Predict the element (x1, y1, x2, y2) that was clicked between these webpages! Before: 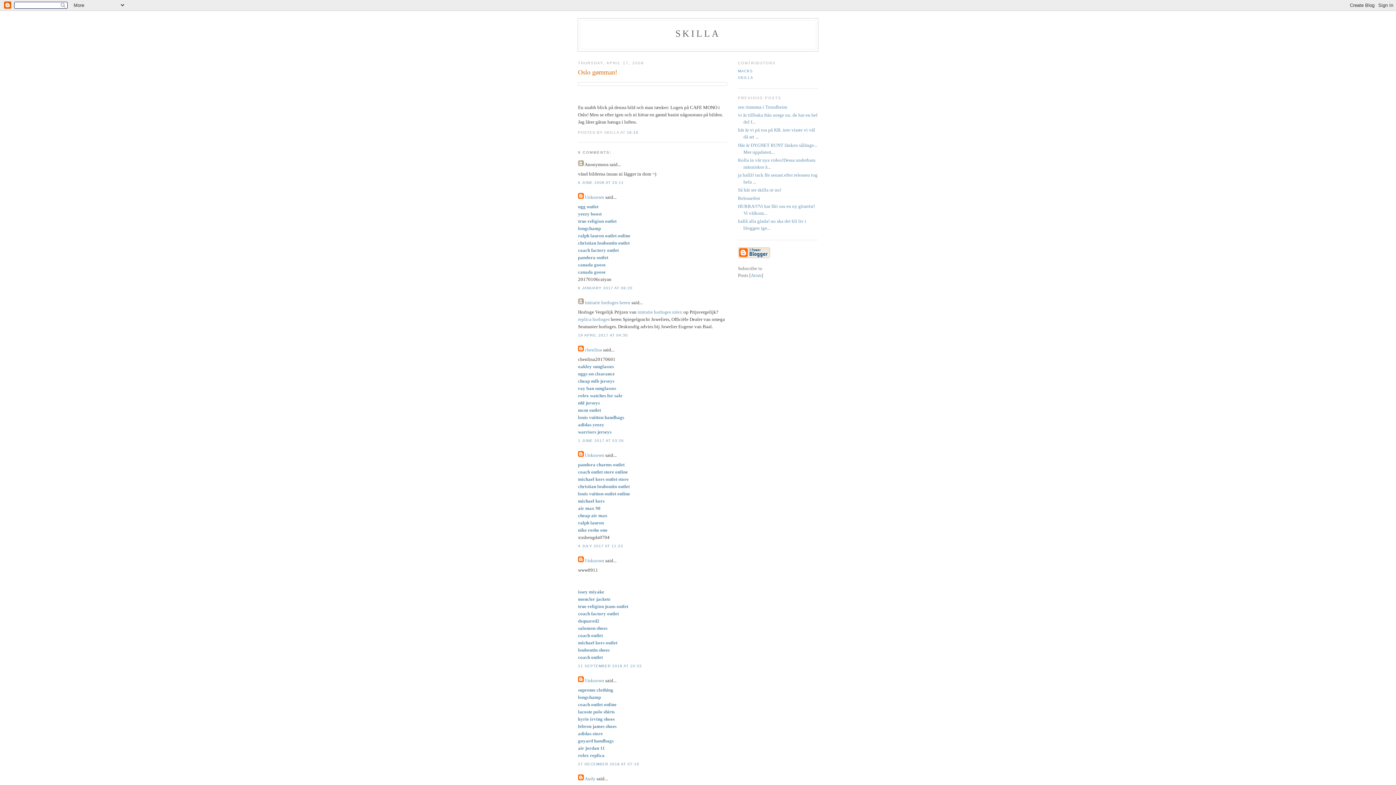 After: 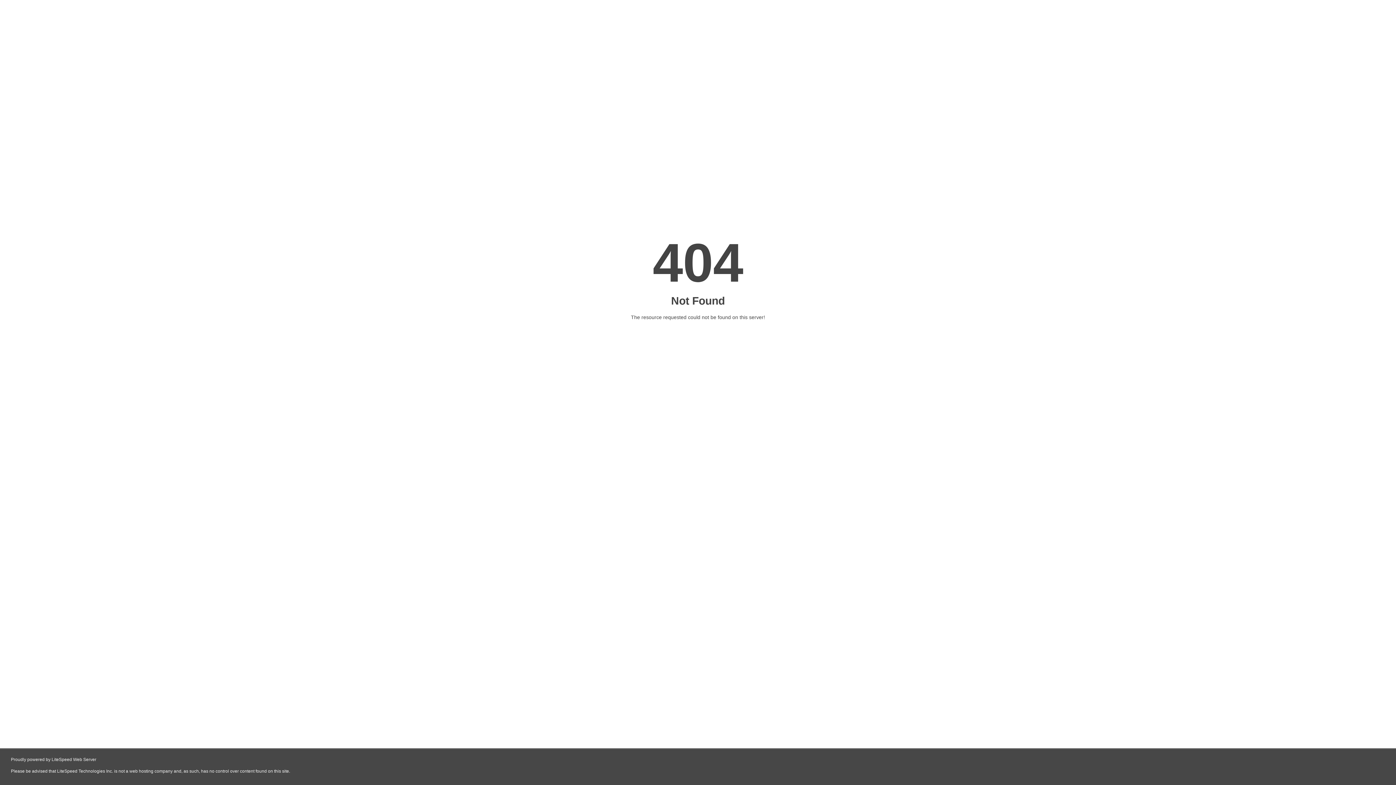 Action: bbox: (578, 247, 618, 253) label: coach factory outlet